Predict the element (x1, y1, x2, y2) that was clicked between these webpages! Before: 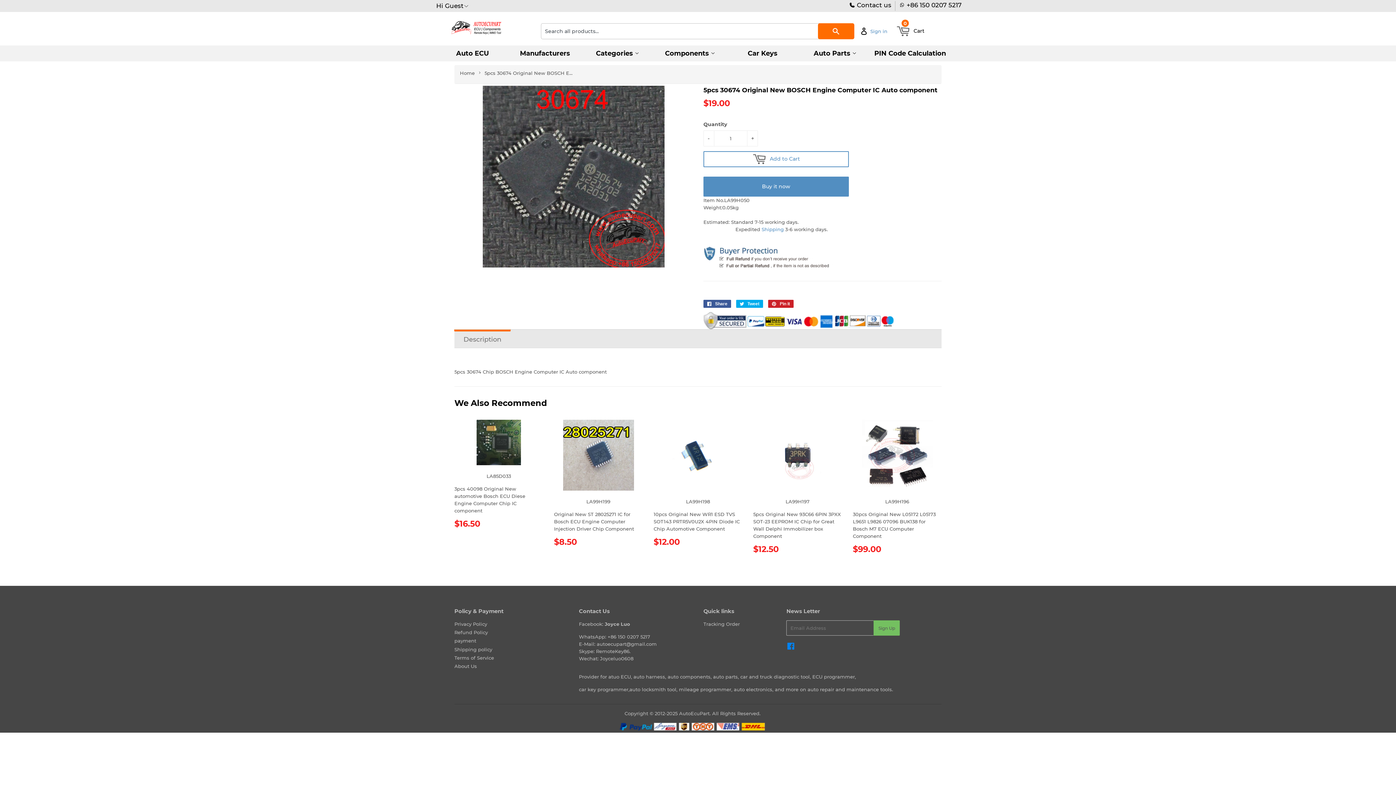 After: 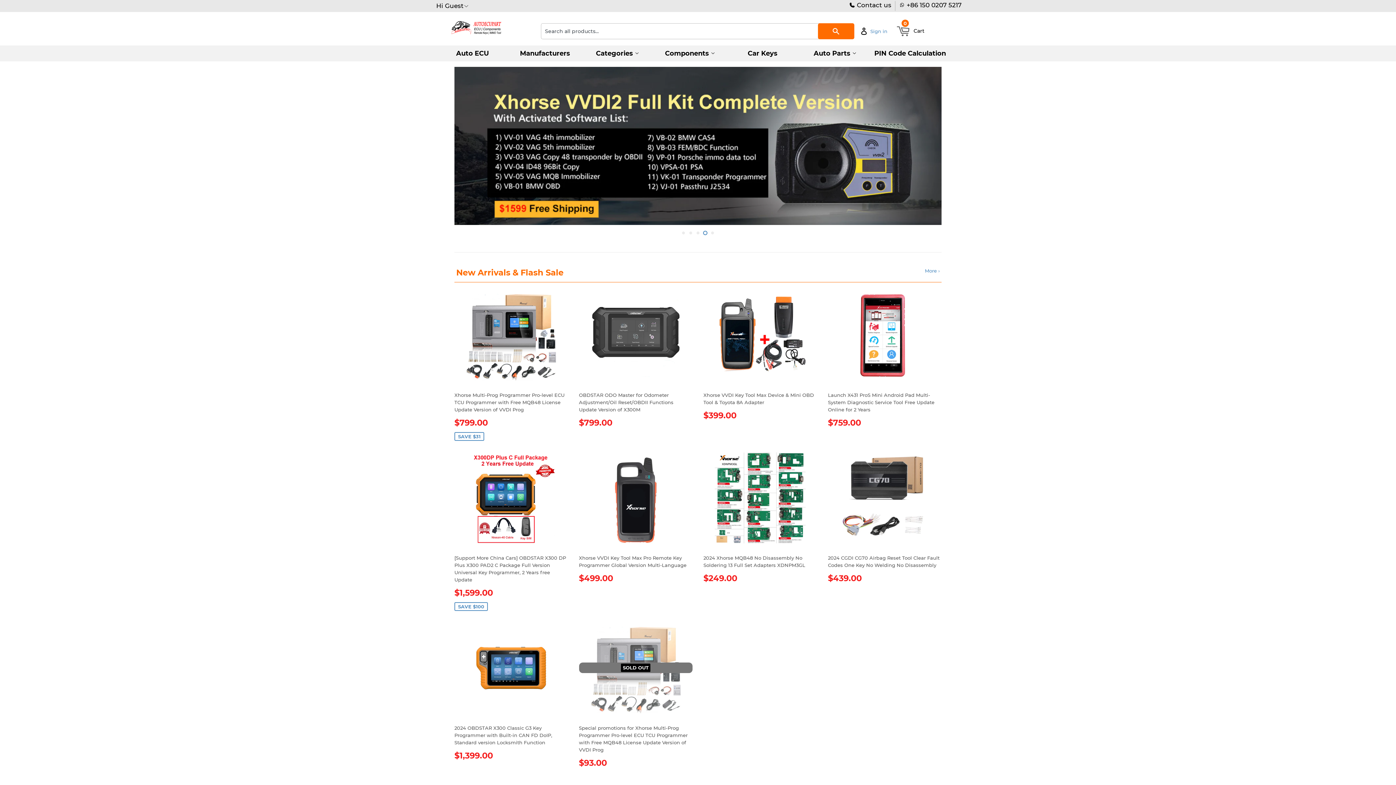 Action: bbox: (436, 21, 541, 34)